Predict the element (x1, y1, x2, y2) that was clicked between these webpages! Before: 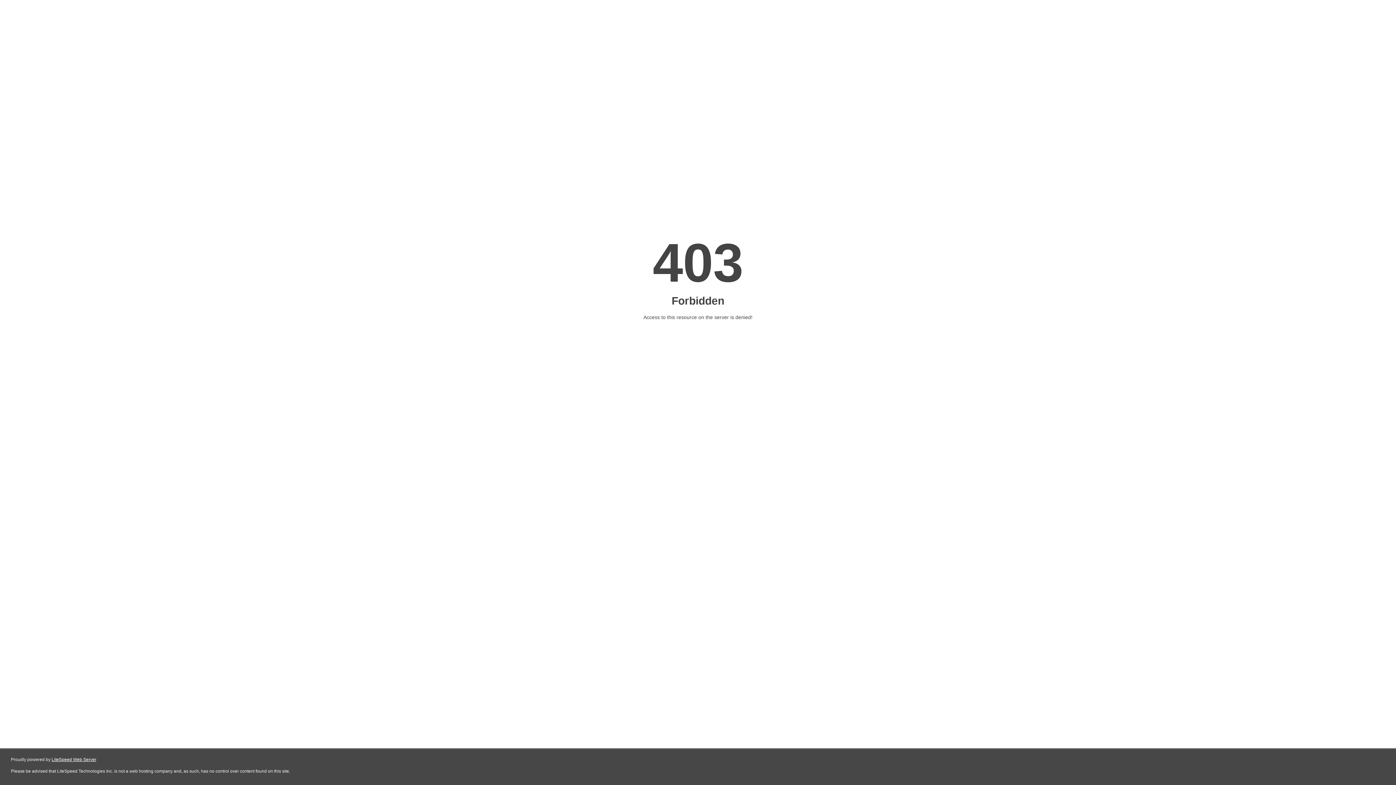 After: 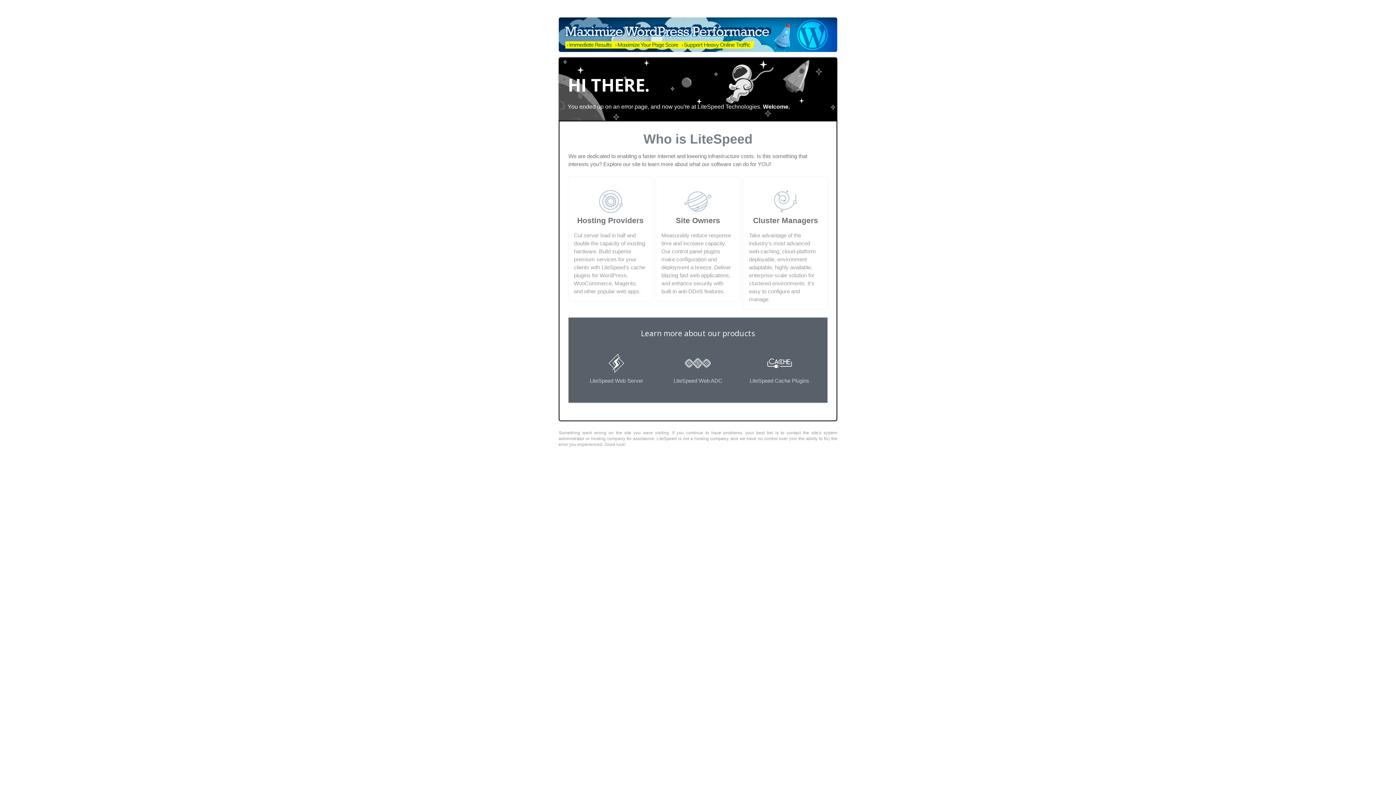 Action: label: LiteSpeed Web Server bbox: (51, 757, 96, 762)